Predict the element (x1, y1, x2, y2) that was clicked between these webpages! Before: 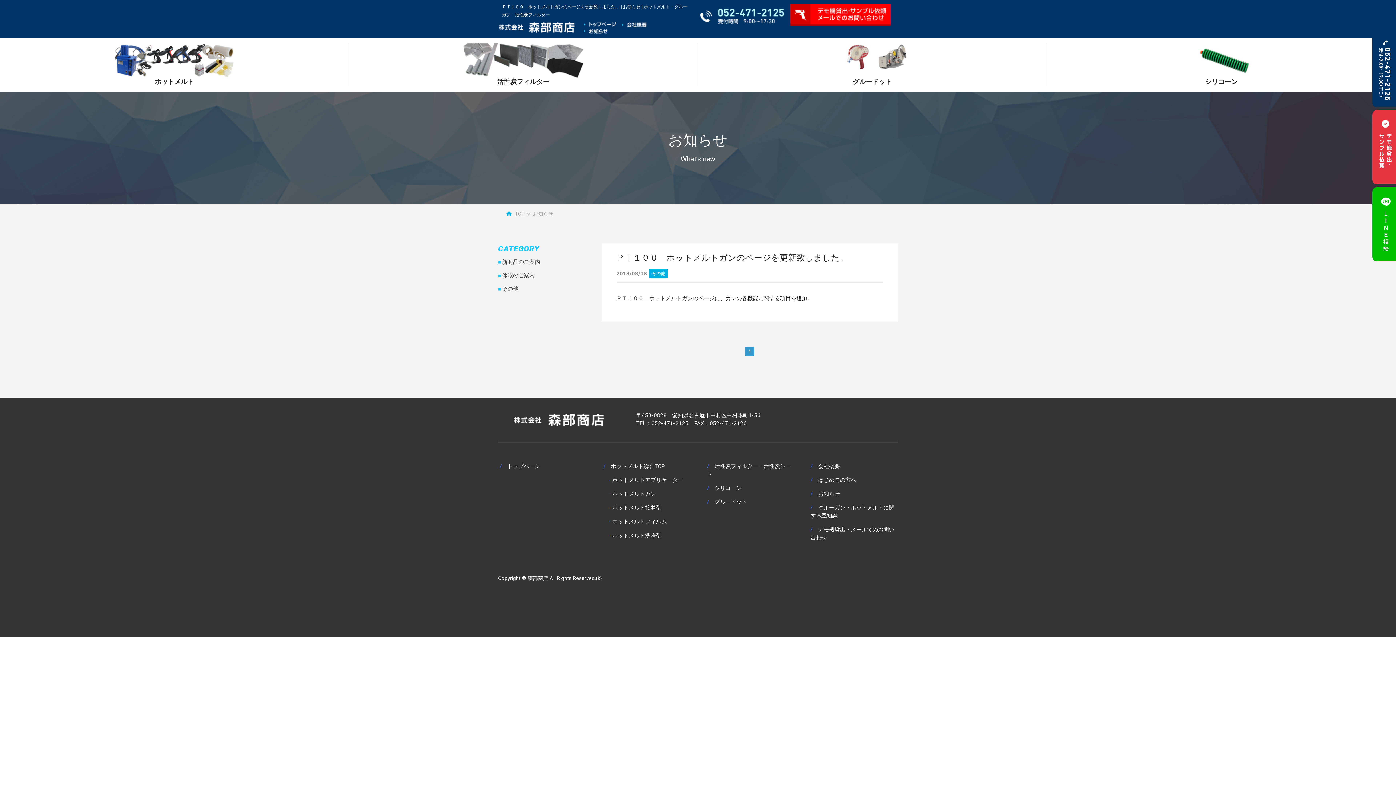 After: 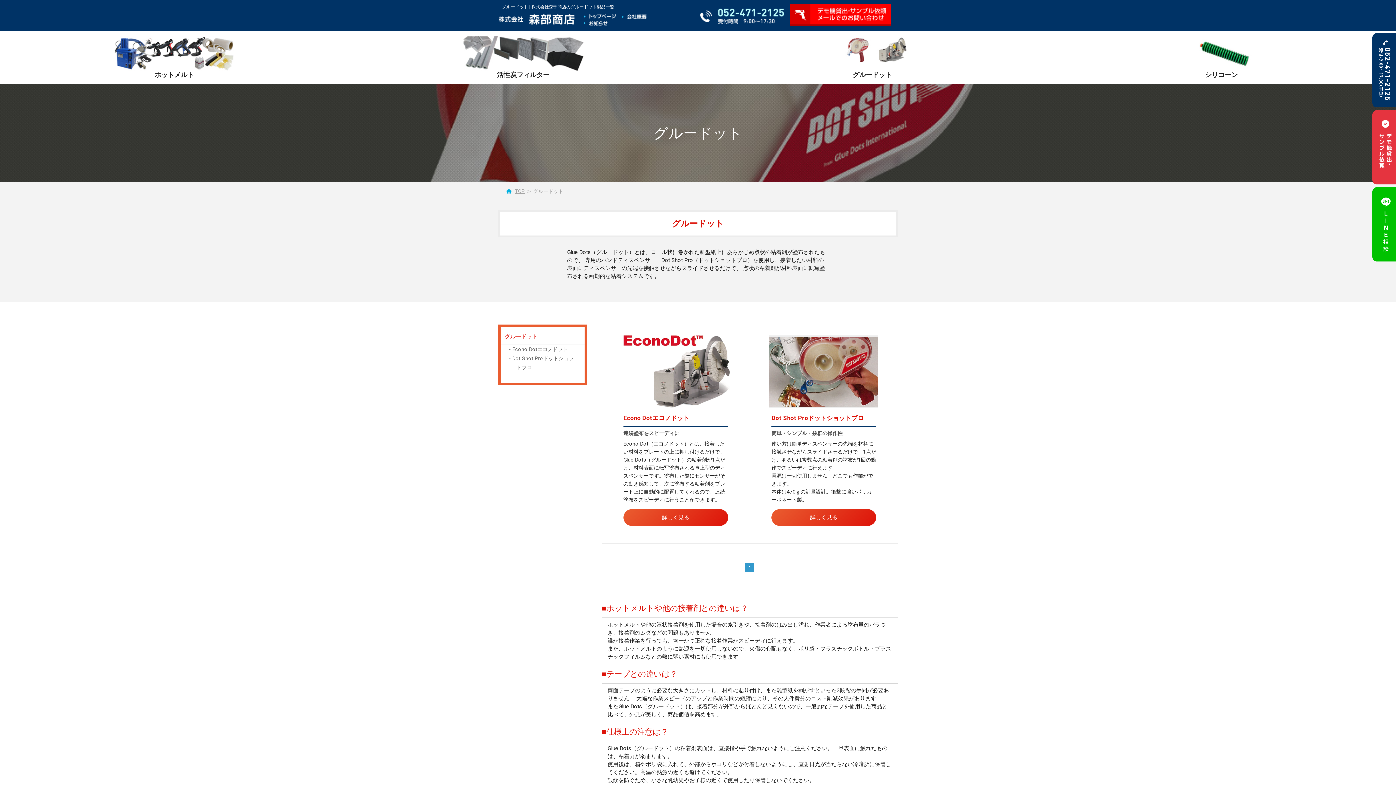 Action: bbox: (714, 499, 747, 505) label: グル―ドット